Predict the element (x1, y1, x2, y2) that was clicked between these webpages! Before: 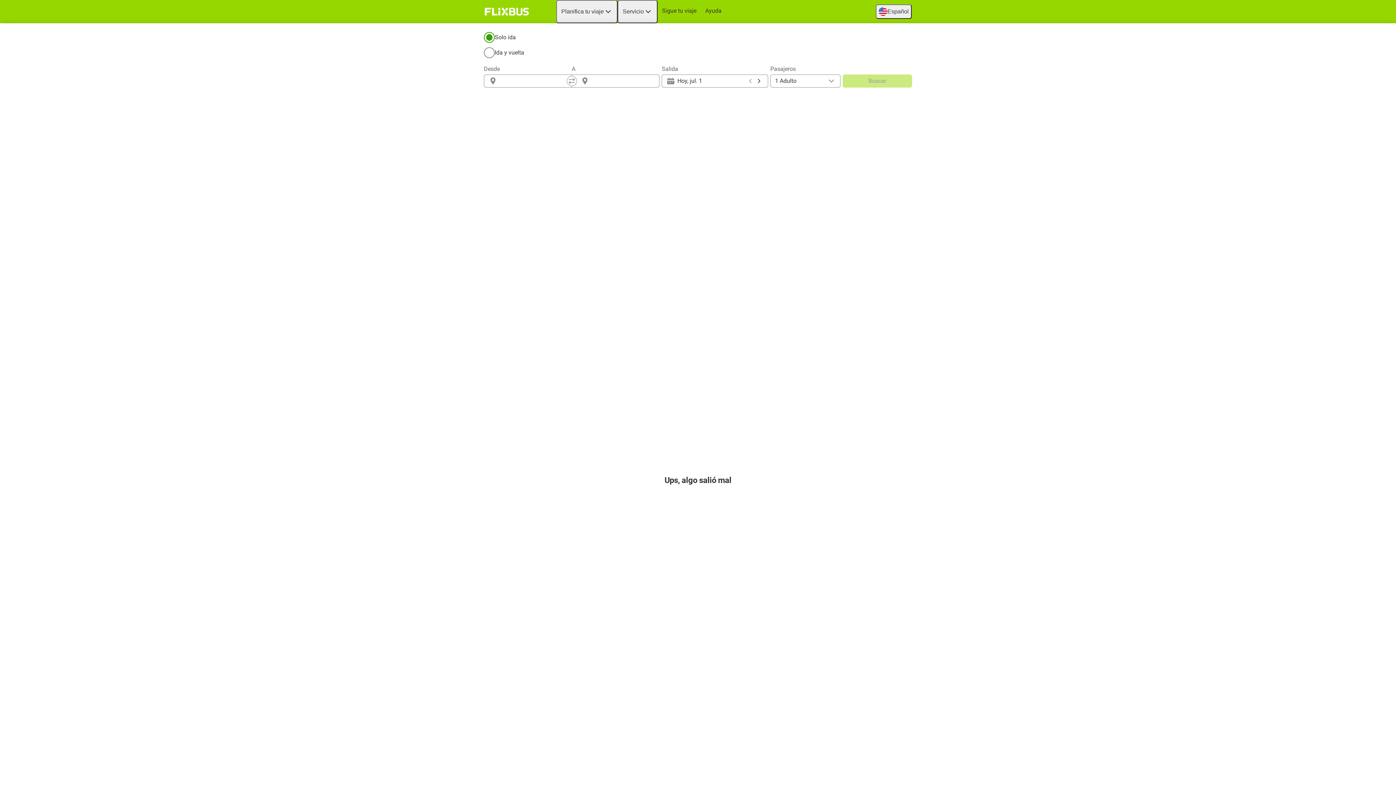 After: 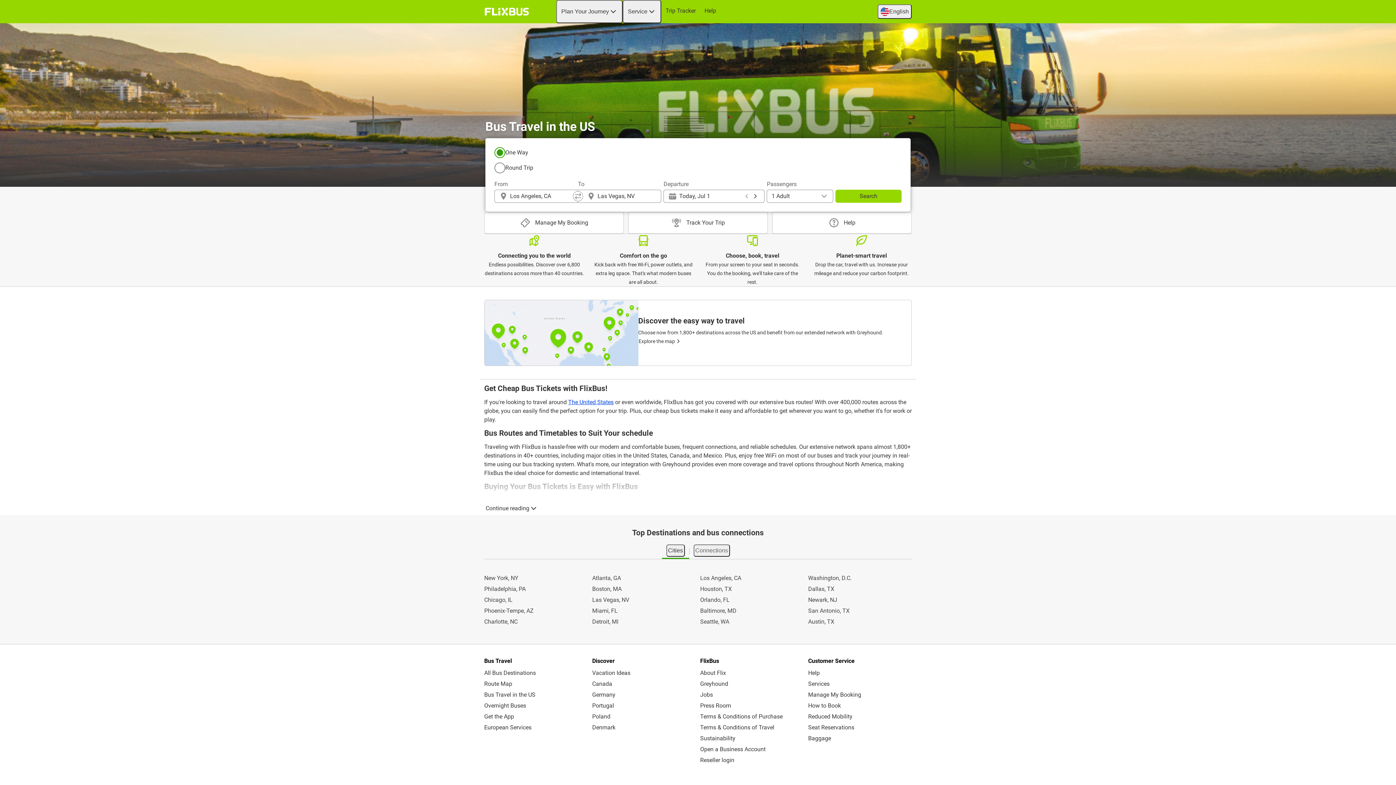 Action: bbox: (482, 5, 531, 18) label: flixbus home graphic logo link